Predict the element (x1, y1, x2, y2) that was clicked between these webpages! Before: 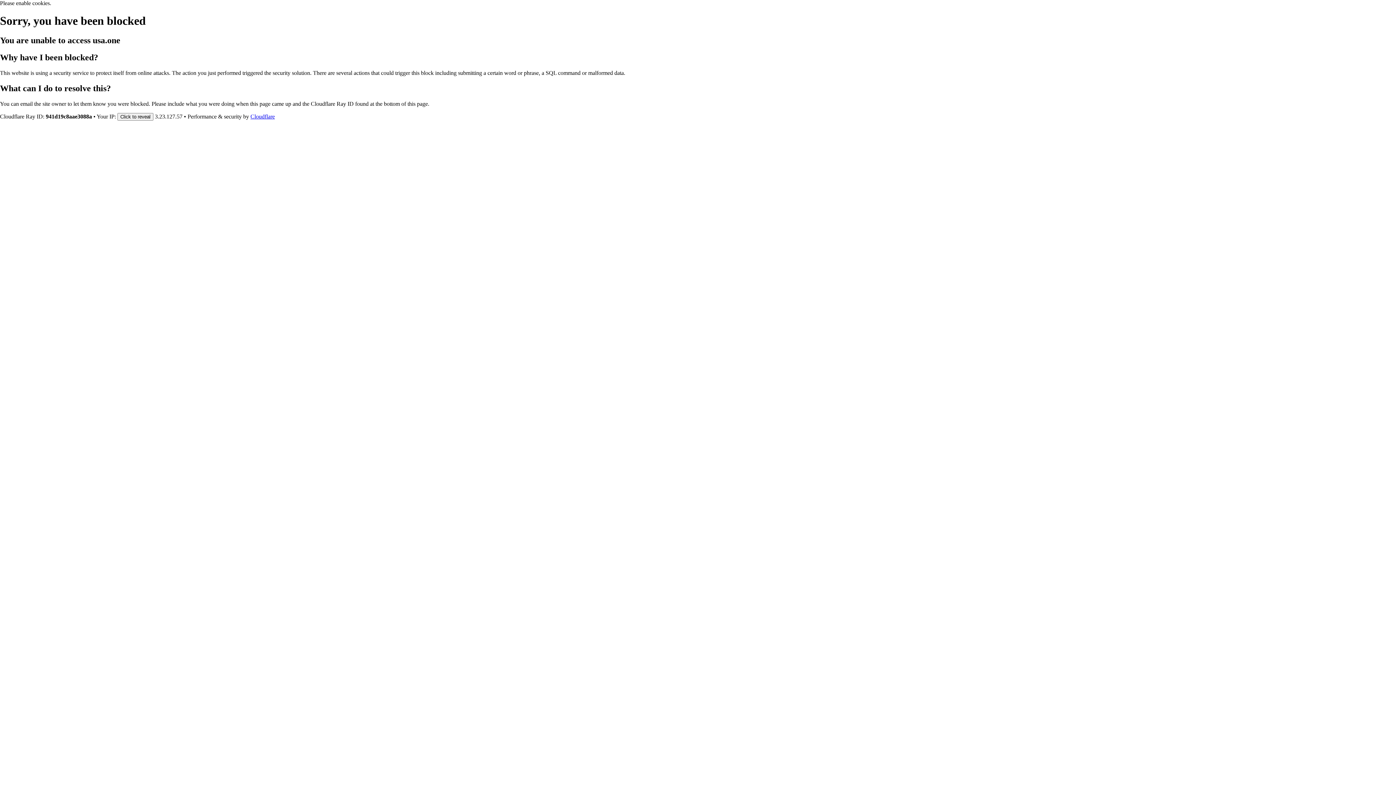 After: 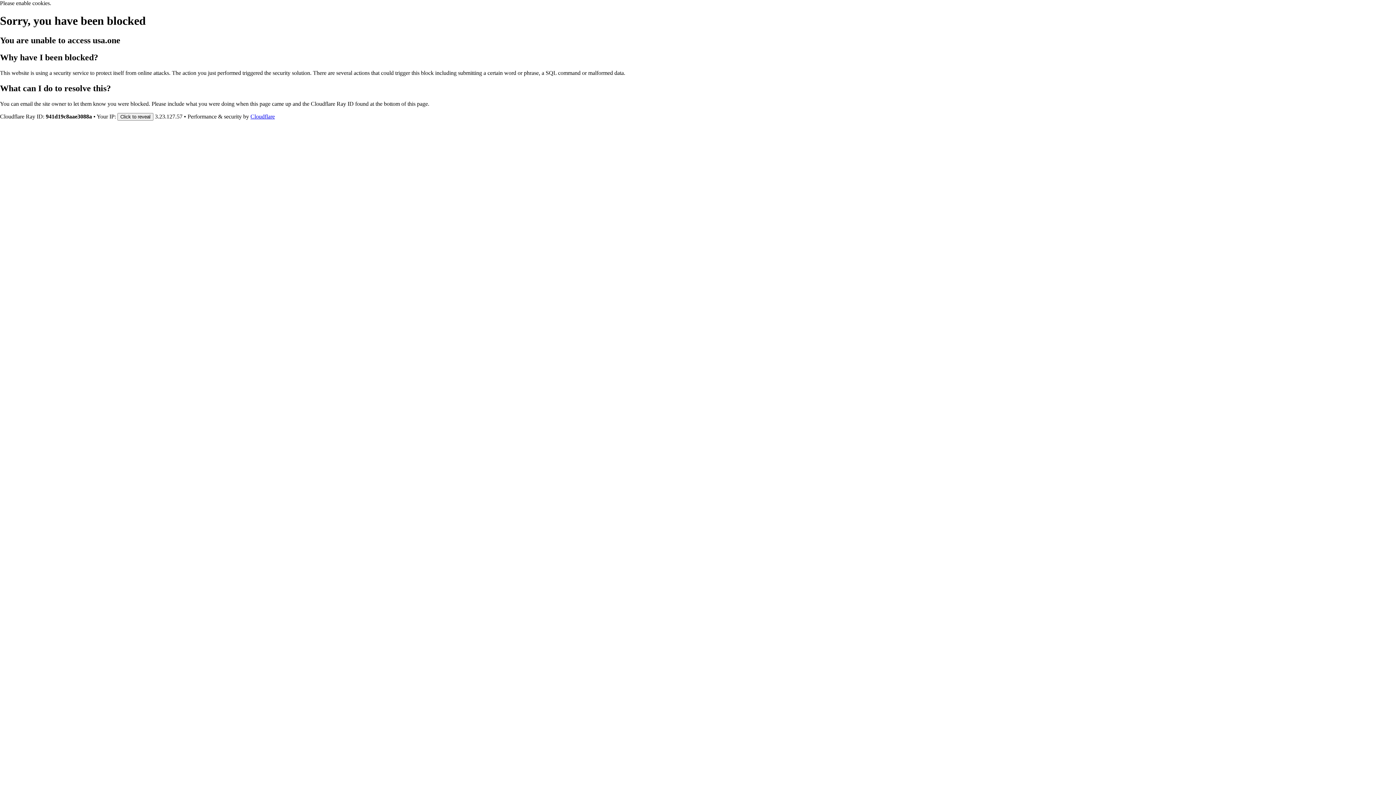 Action: label: Cloudflare bbox: (250, 113, 274, 119)